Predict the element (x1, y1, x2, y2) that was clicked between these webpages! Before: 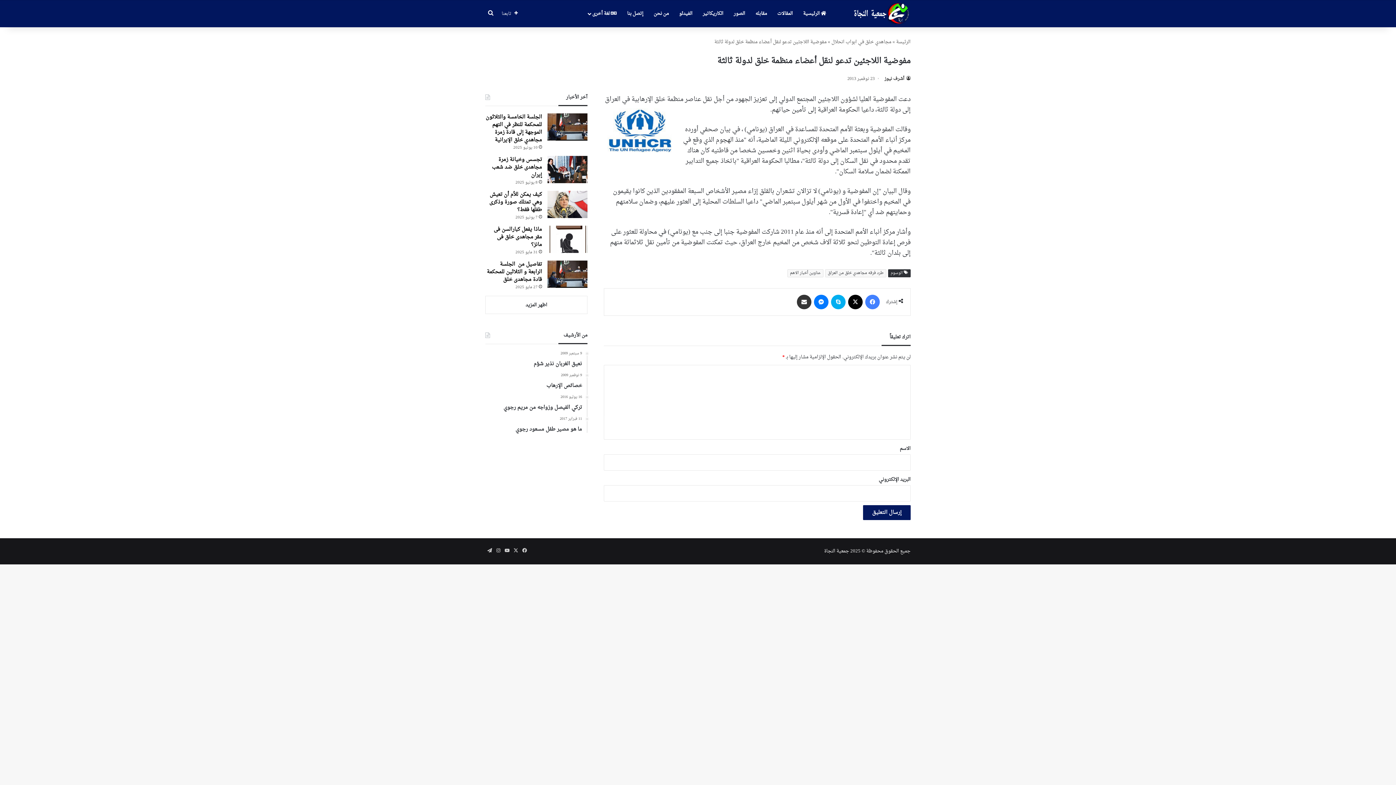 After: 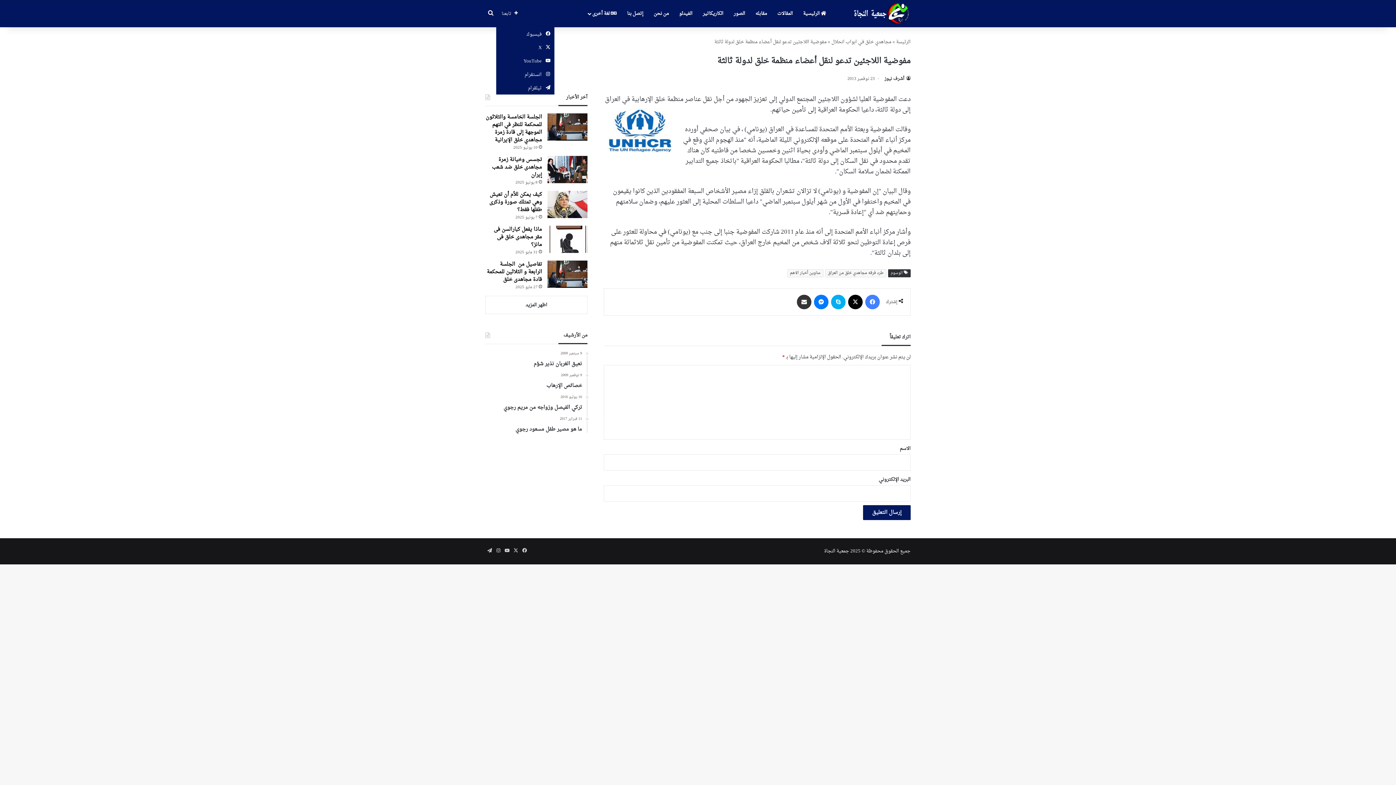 Action: label: تابعنا bbox: (496, 0, 523, 27)